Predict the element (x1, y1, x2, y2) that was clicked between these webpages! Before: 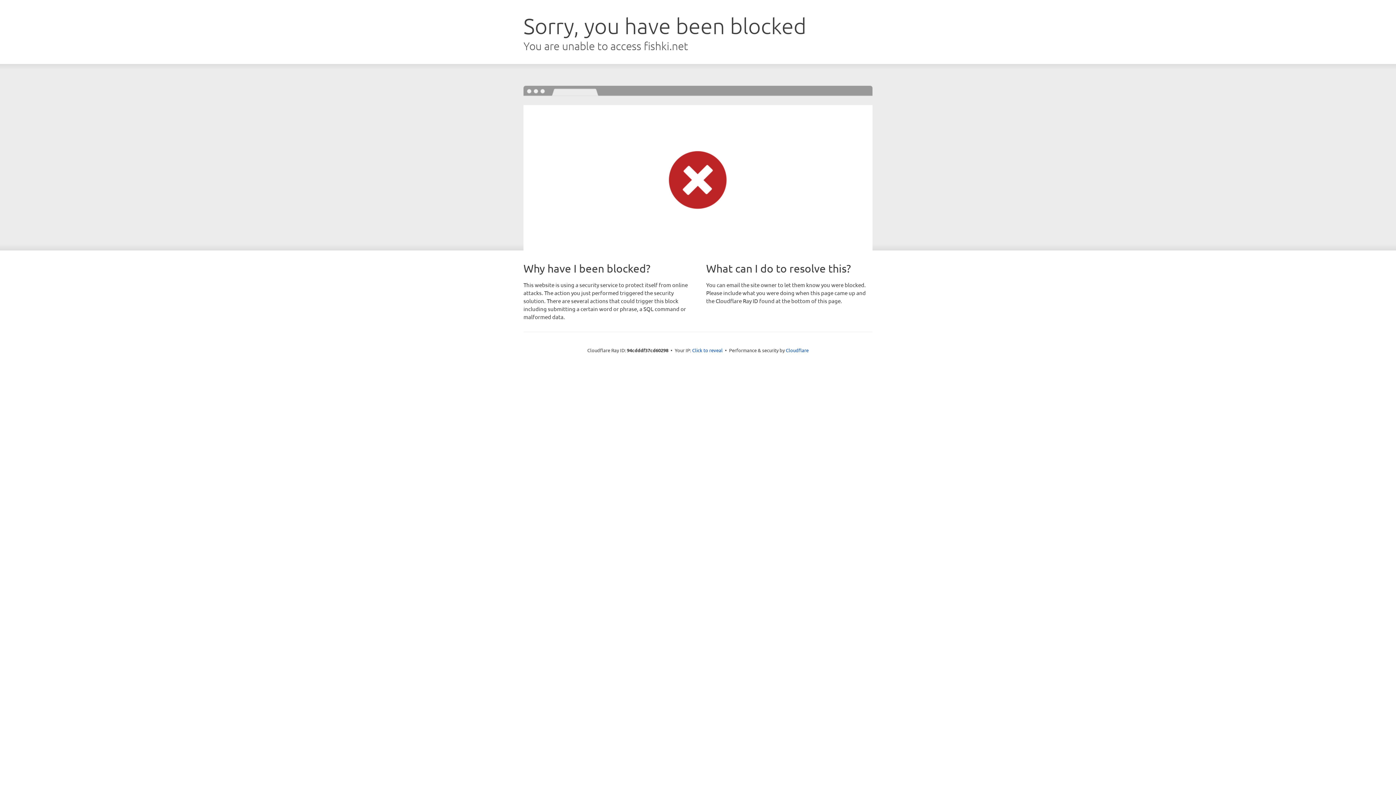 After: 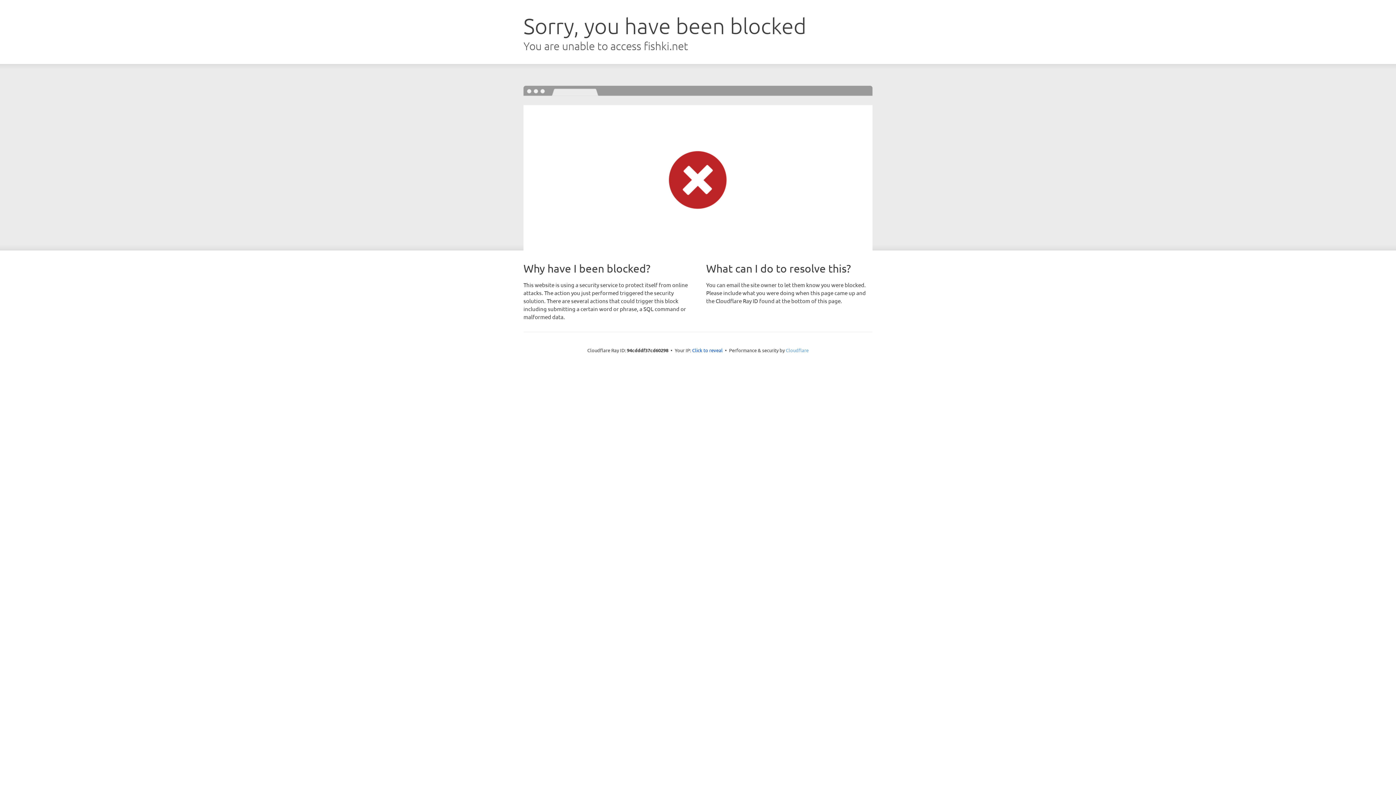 Action: bbox: (786, 347, 808, 353) label: Cloudflare